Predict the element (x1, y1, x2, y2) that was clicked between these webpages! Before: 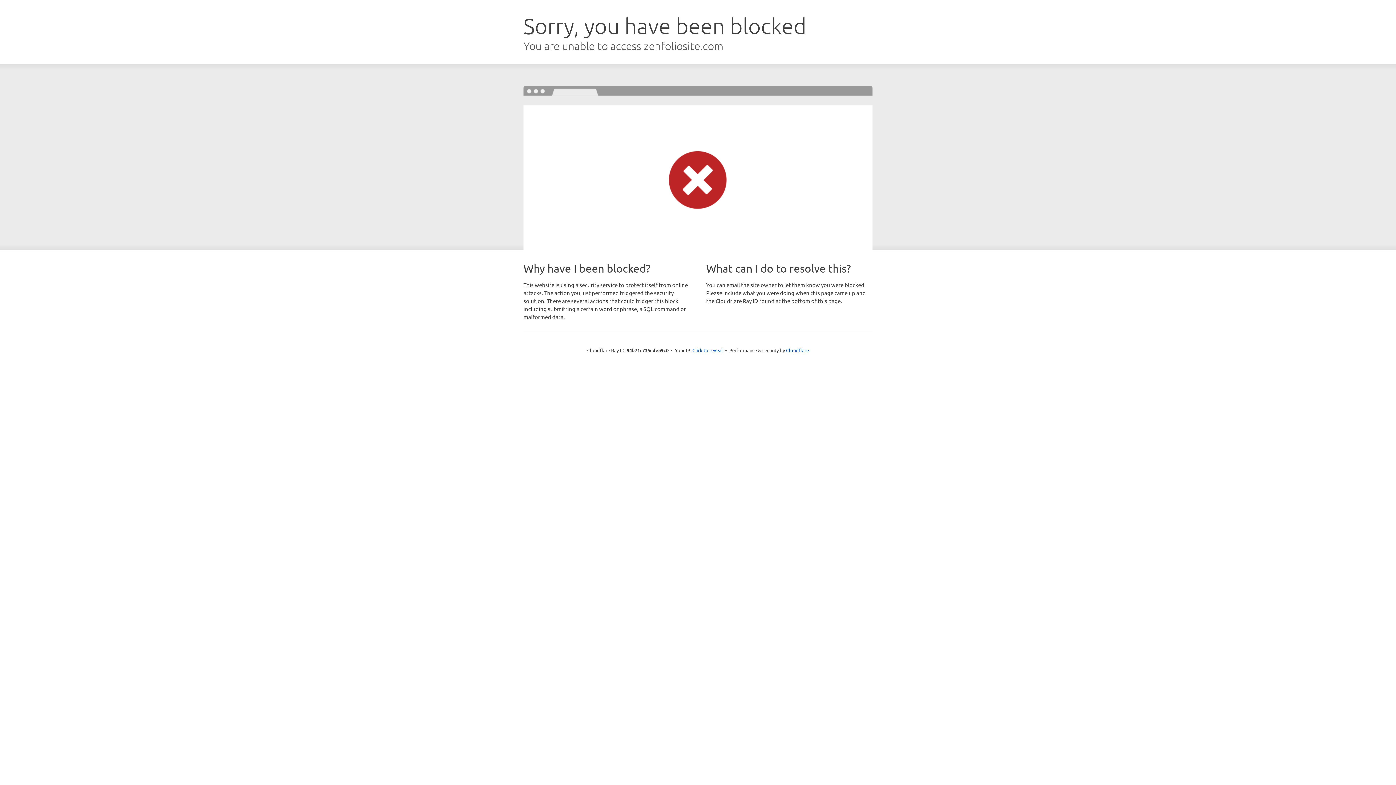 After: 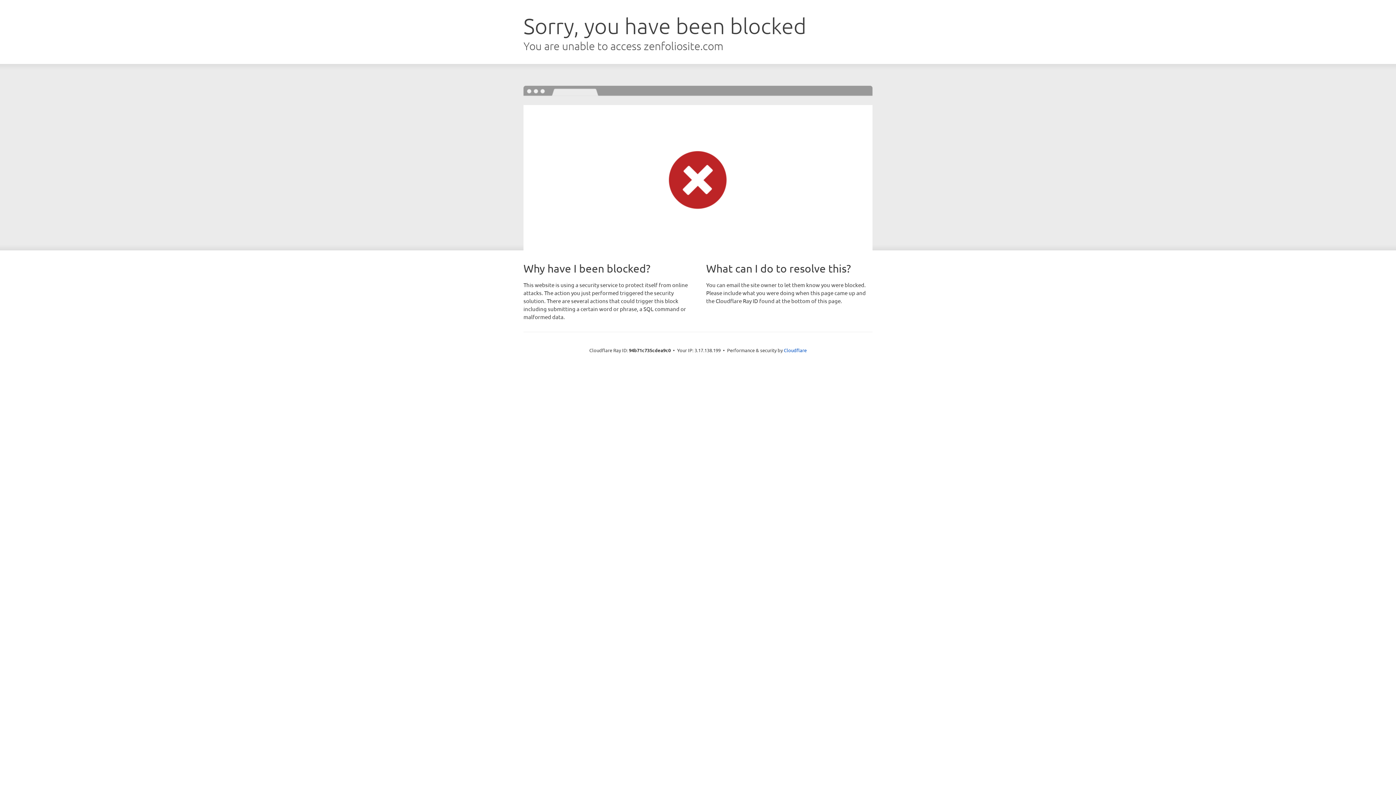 Action: label: Click to reveal bbox: (692, 346, 723, 353)